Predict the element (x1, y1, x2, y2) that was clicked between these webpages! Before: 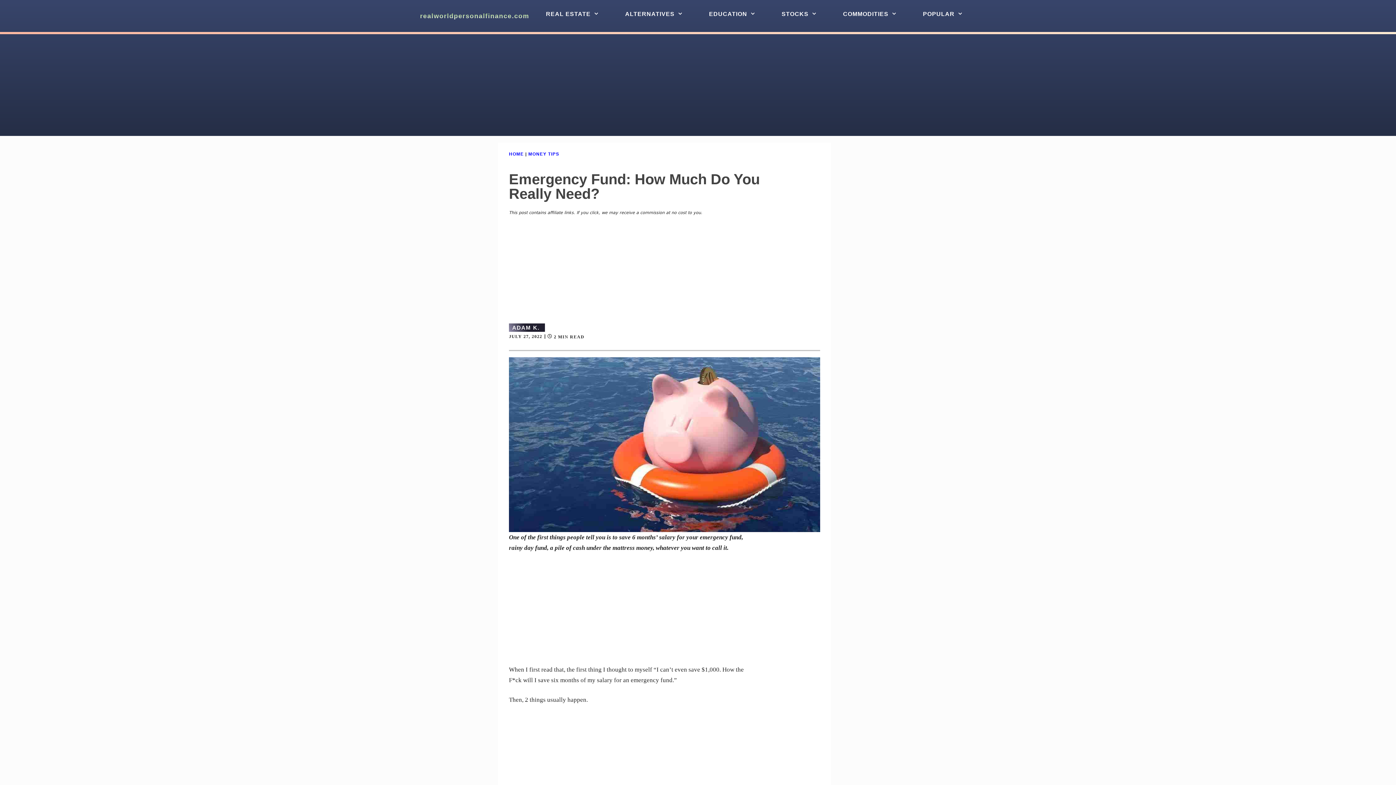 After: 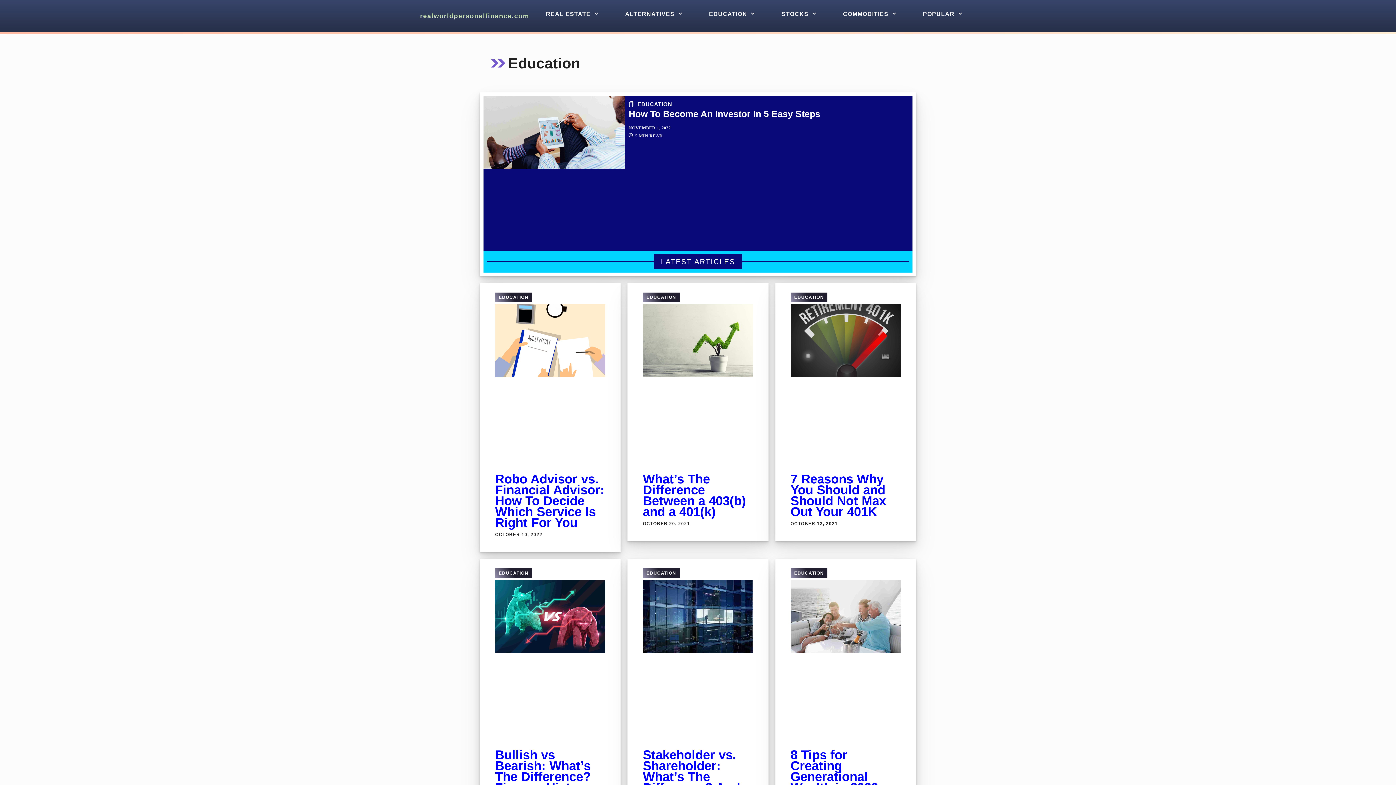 Action: label: EDUCATION bbox: (696, 0, 768, 28)